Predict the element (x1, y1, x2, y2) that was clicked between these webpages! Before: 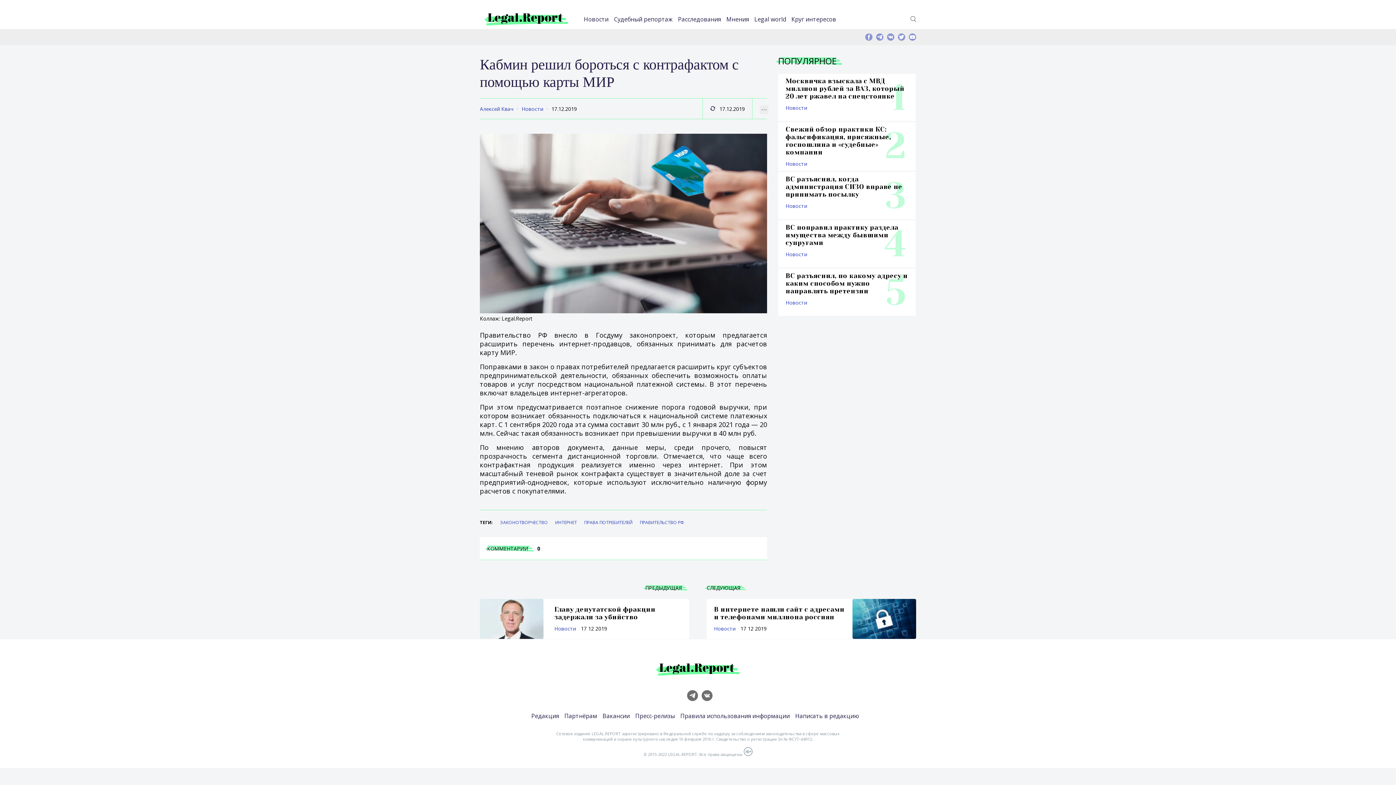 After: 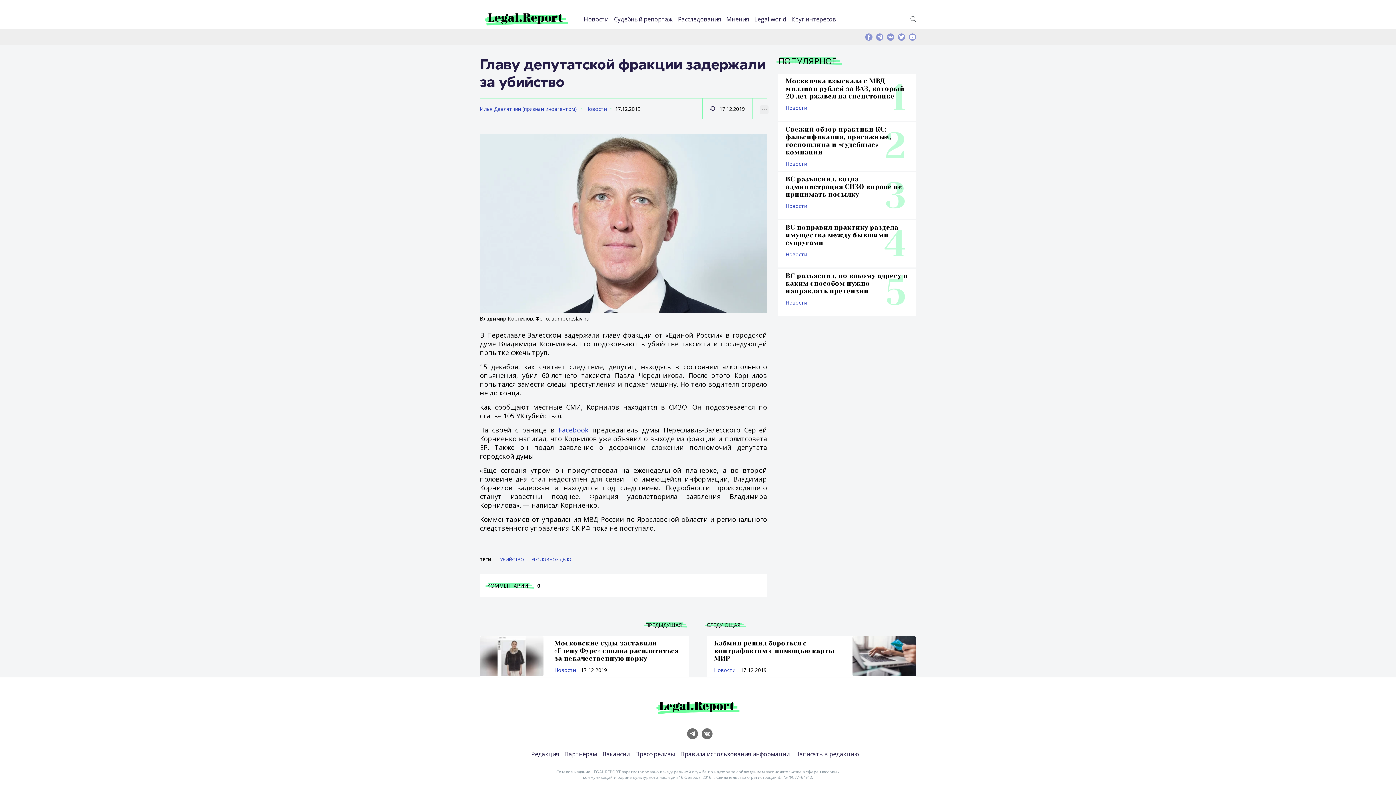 Action: label: Главу депутатской фракции задержали за убийство bbox: (554, 606, 682, 621)